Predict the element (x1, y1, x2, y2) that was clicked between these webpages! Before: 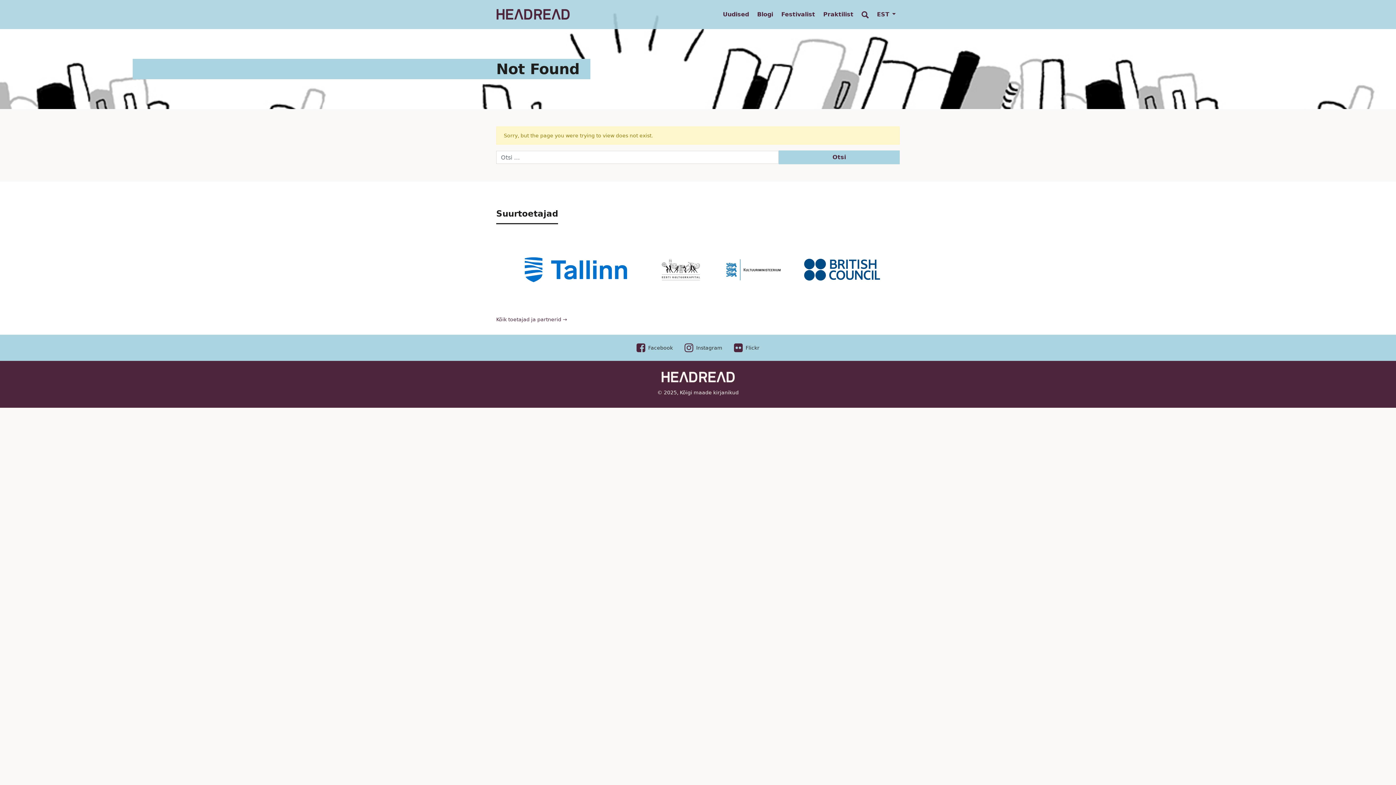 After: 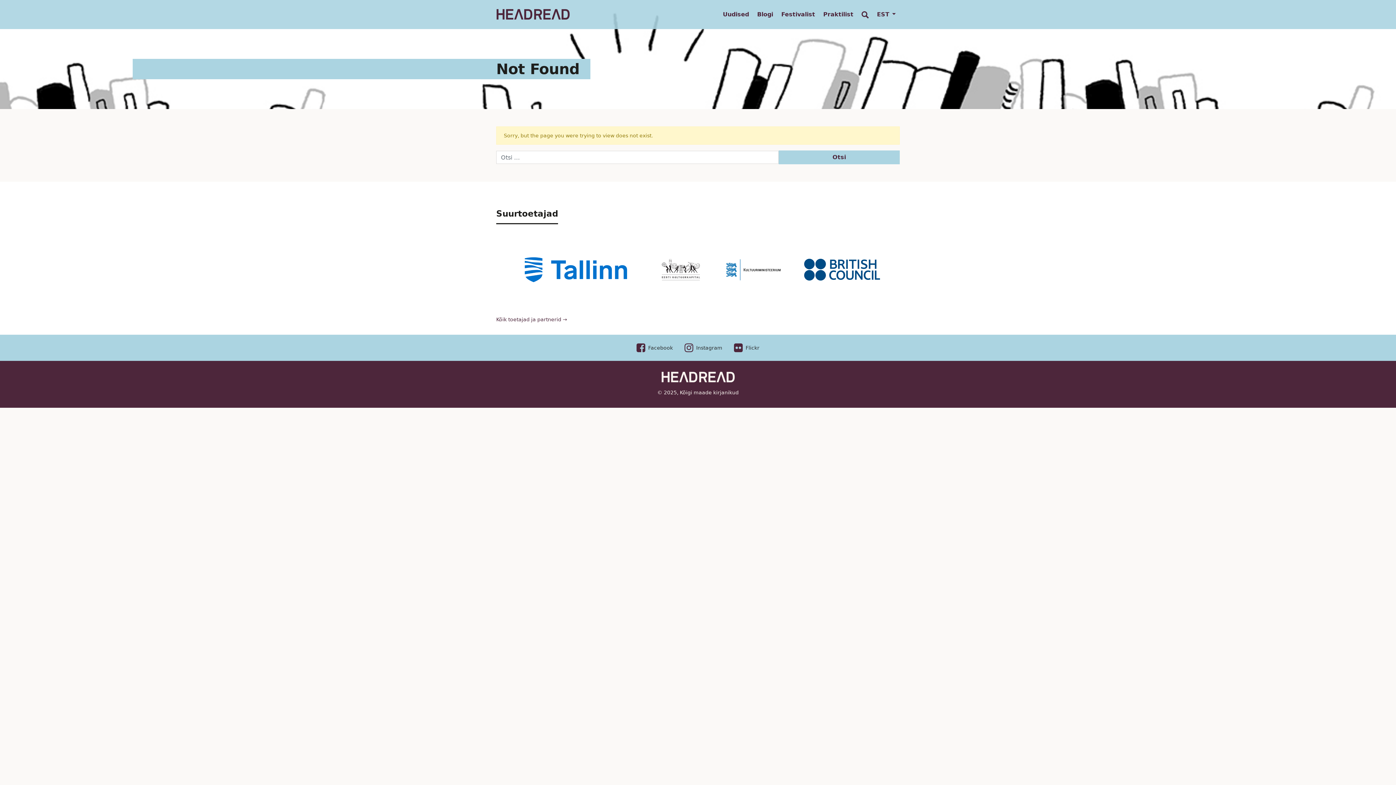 Action: bbox: (659, 258, 702, 280)